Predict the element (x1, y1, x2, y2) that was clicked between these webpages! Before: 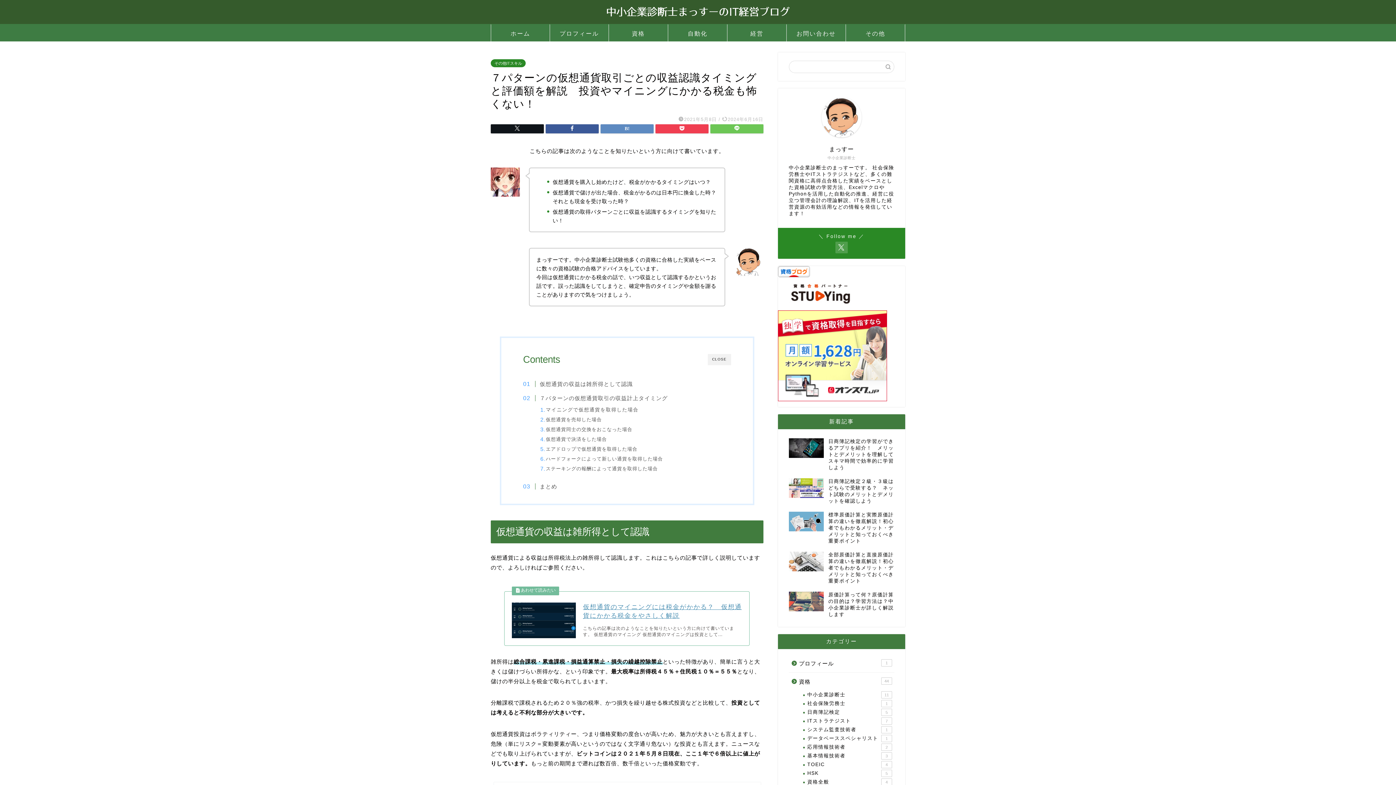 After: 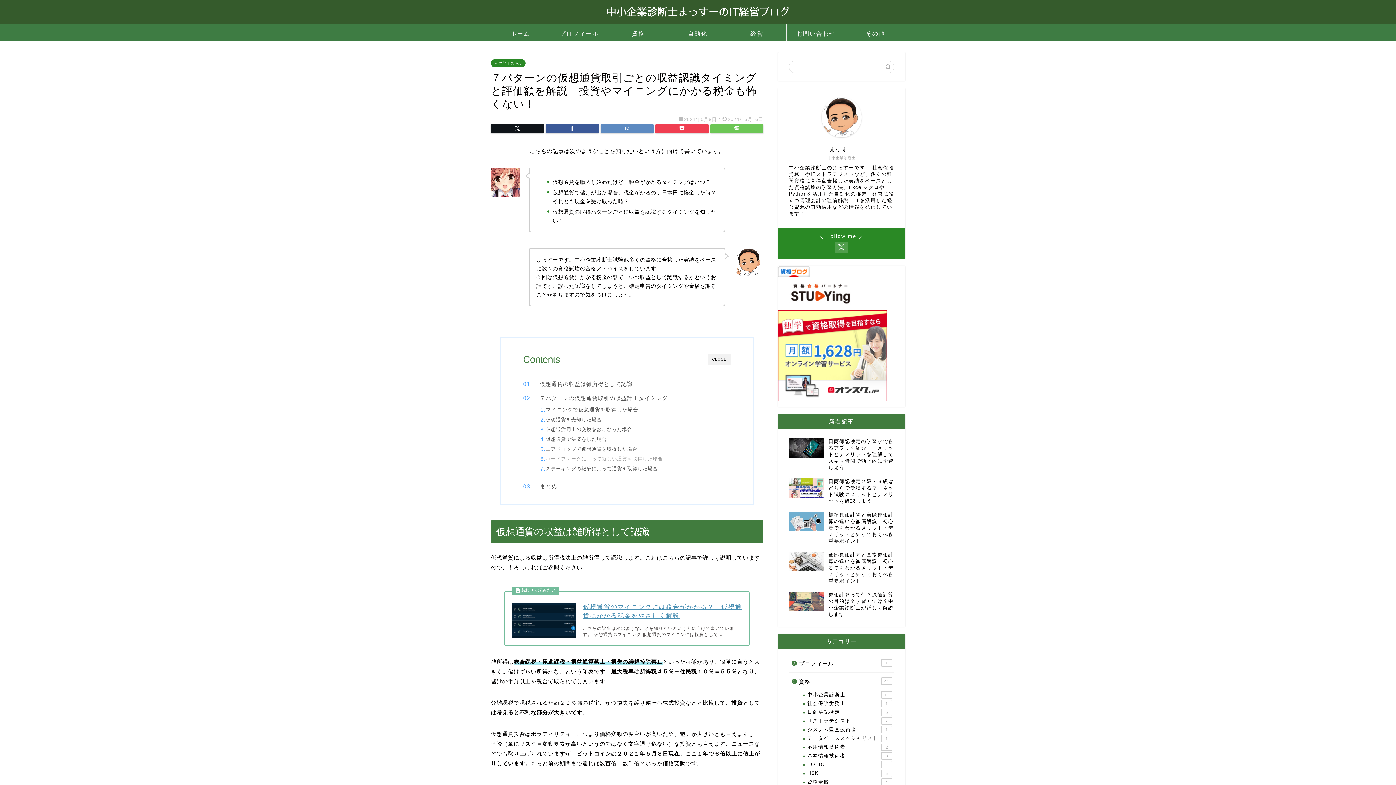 Action: bbox: (545, 455, 663, 462) label: ハードフォークによって新しい通貨を取得した場合